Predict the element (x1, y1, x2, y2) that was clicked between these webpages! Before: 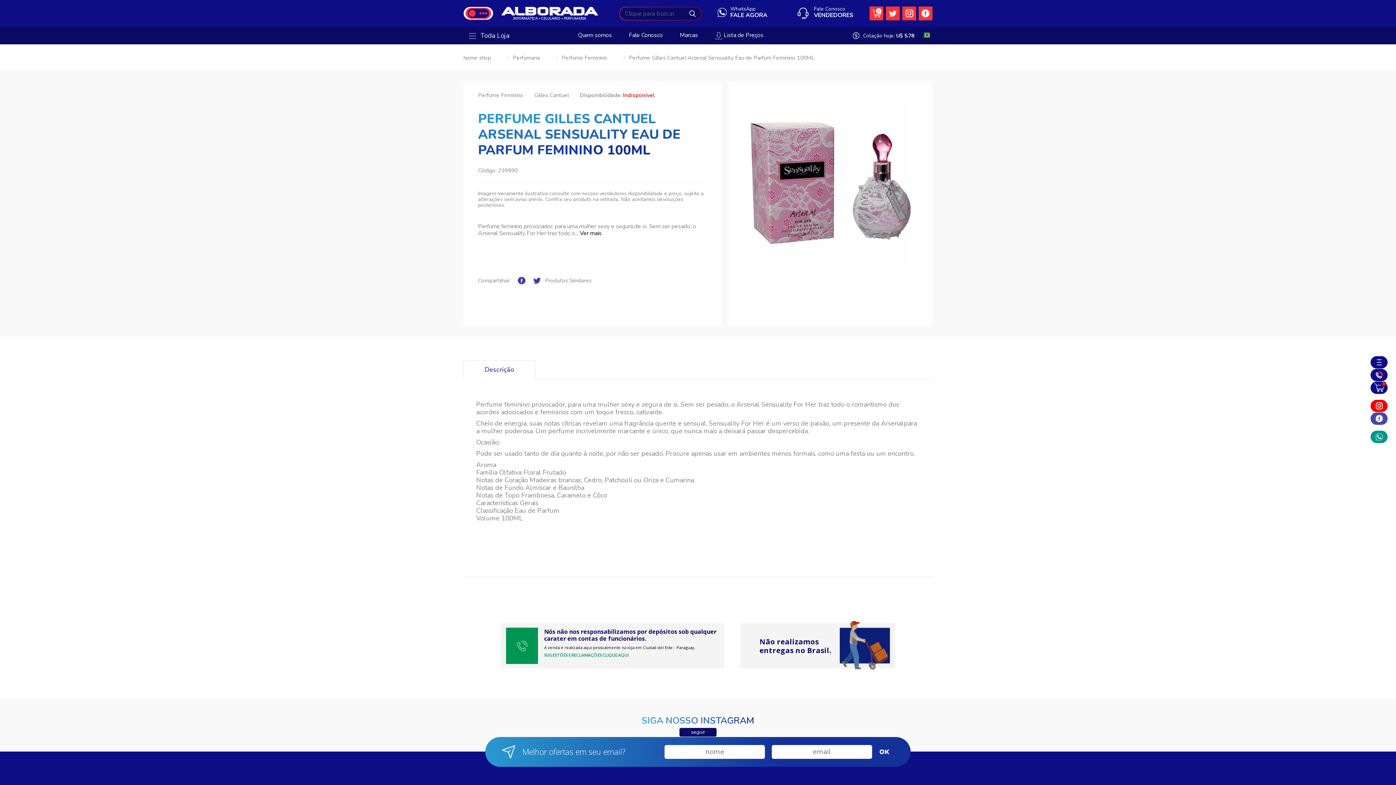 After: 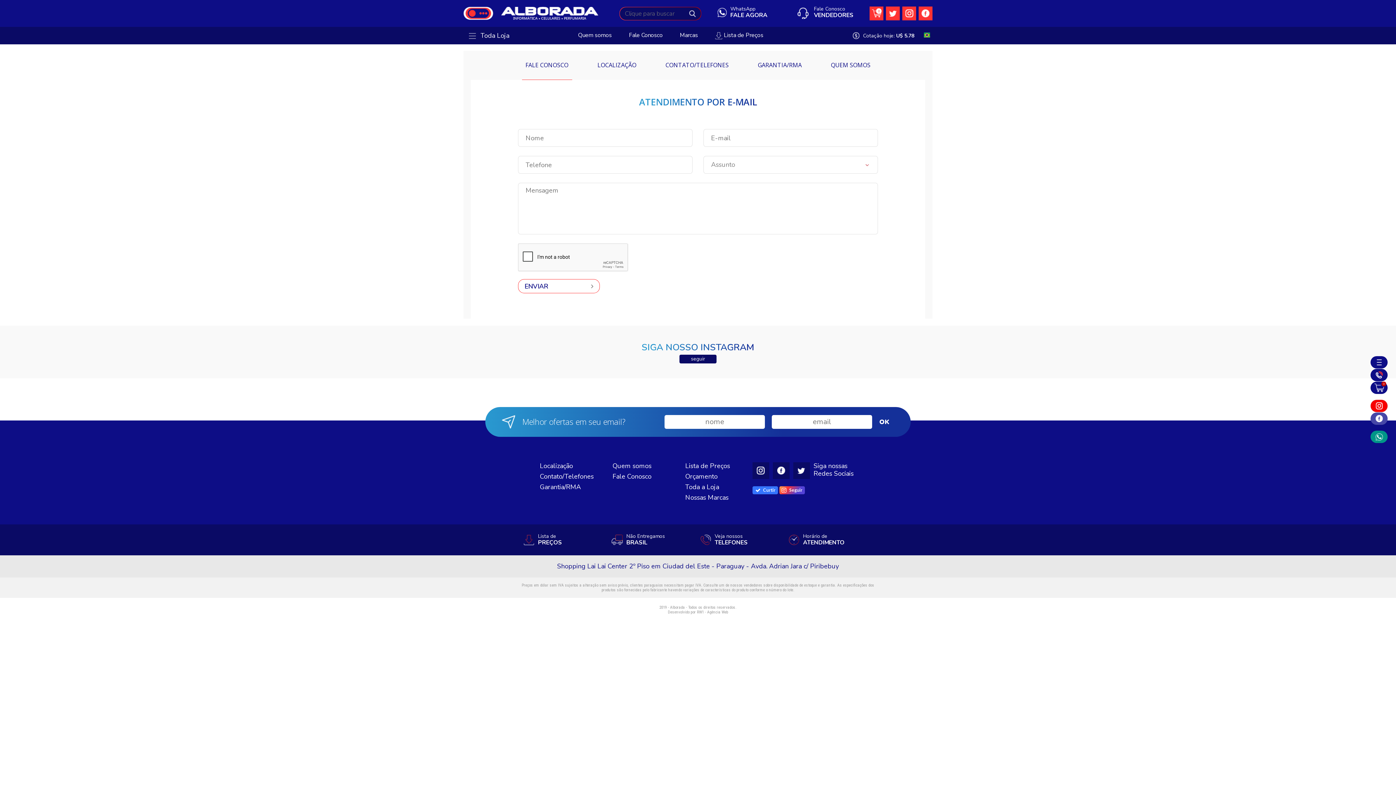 Action: bbox: (1370, 369, 1388, 381)